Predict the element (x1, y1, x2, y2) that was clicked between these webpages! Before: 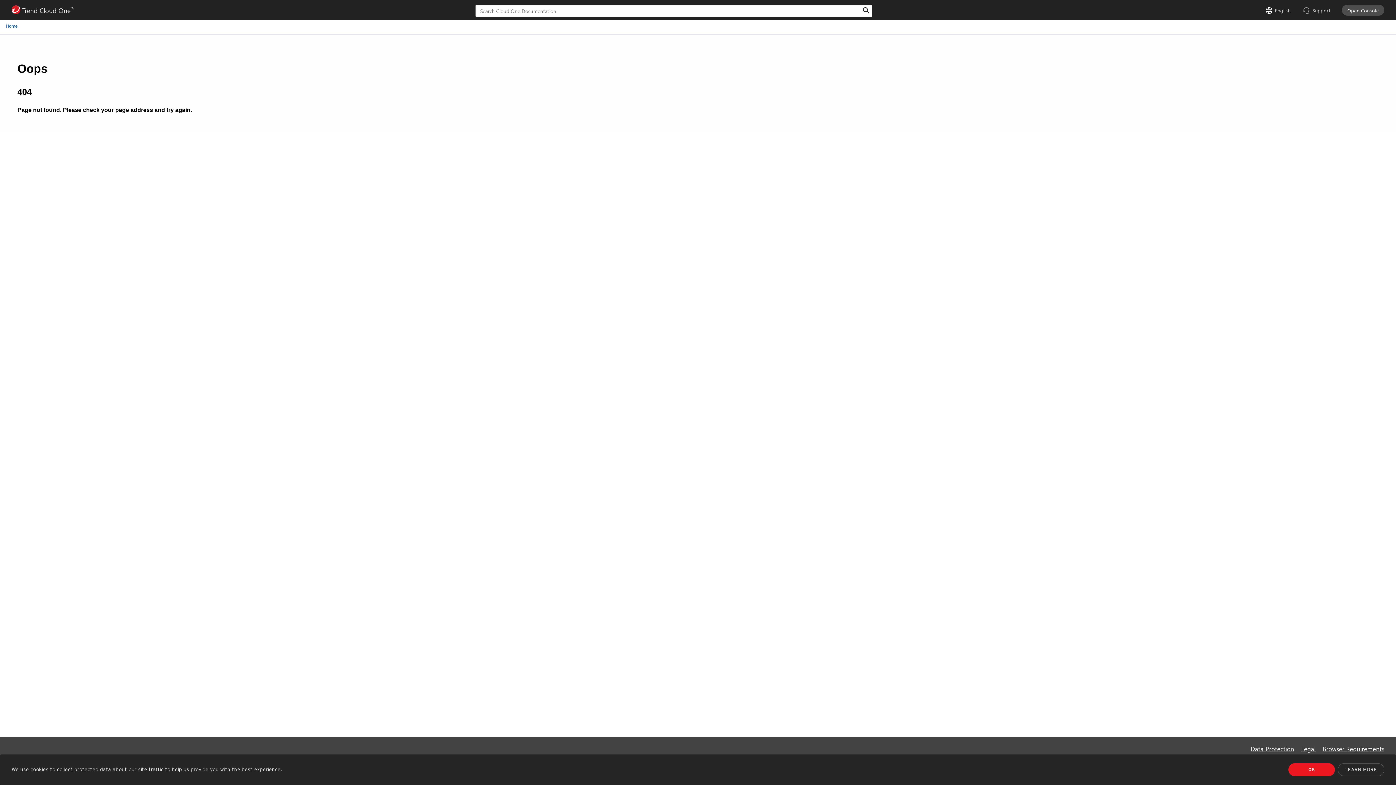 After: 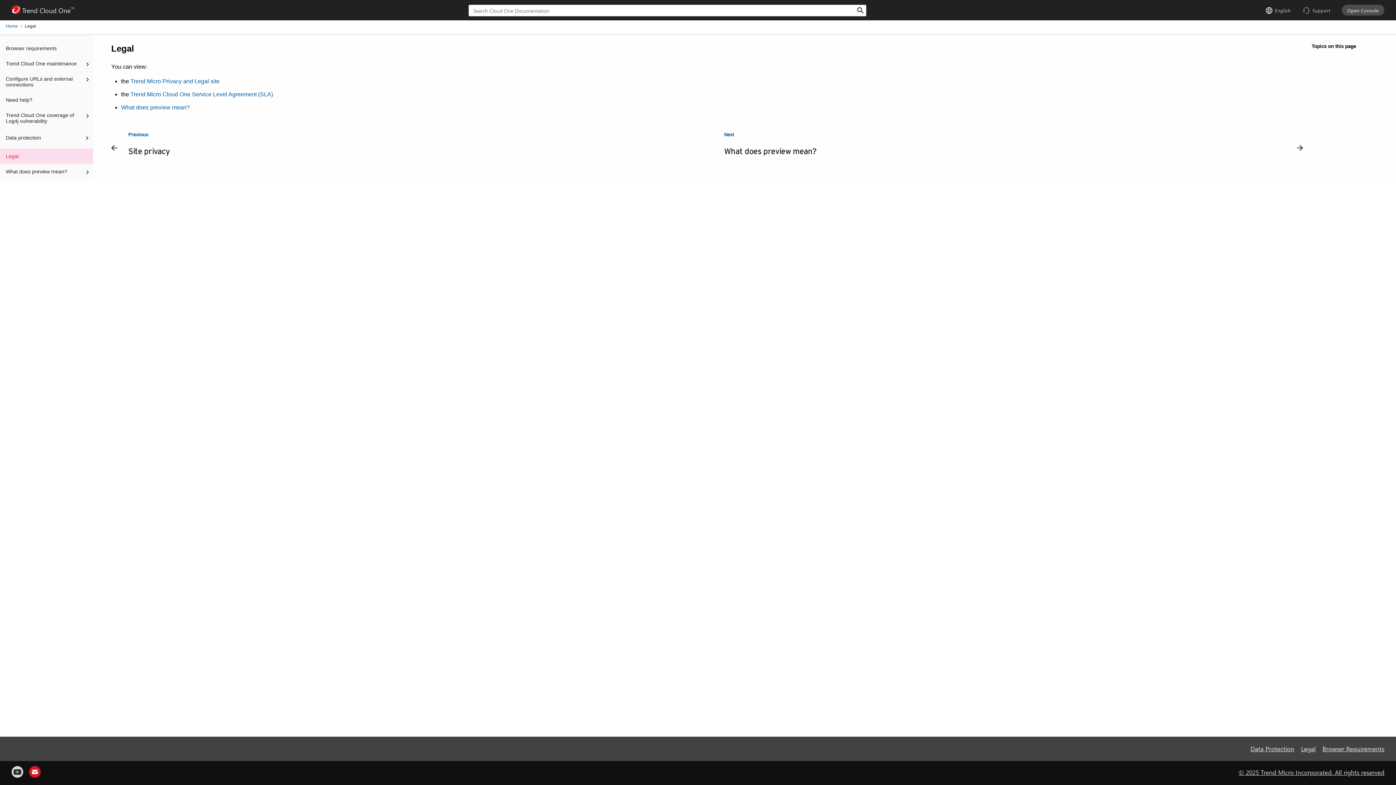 Action: label: Legal bbox: (1301, 744, 1316, 754)